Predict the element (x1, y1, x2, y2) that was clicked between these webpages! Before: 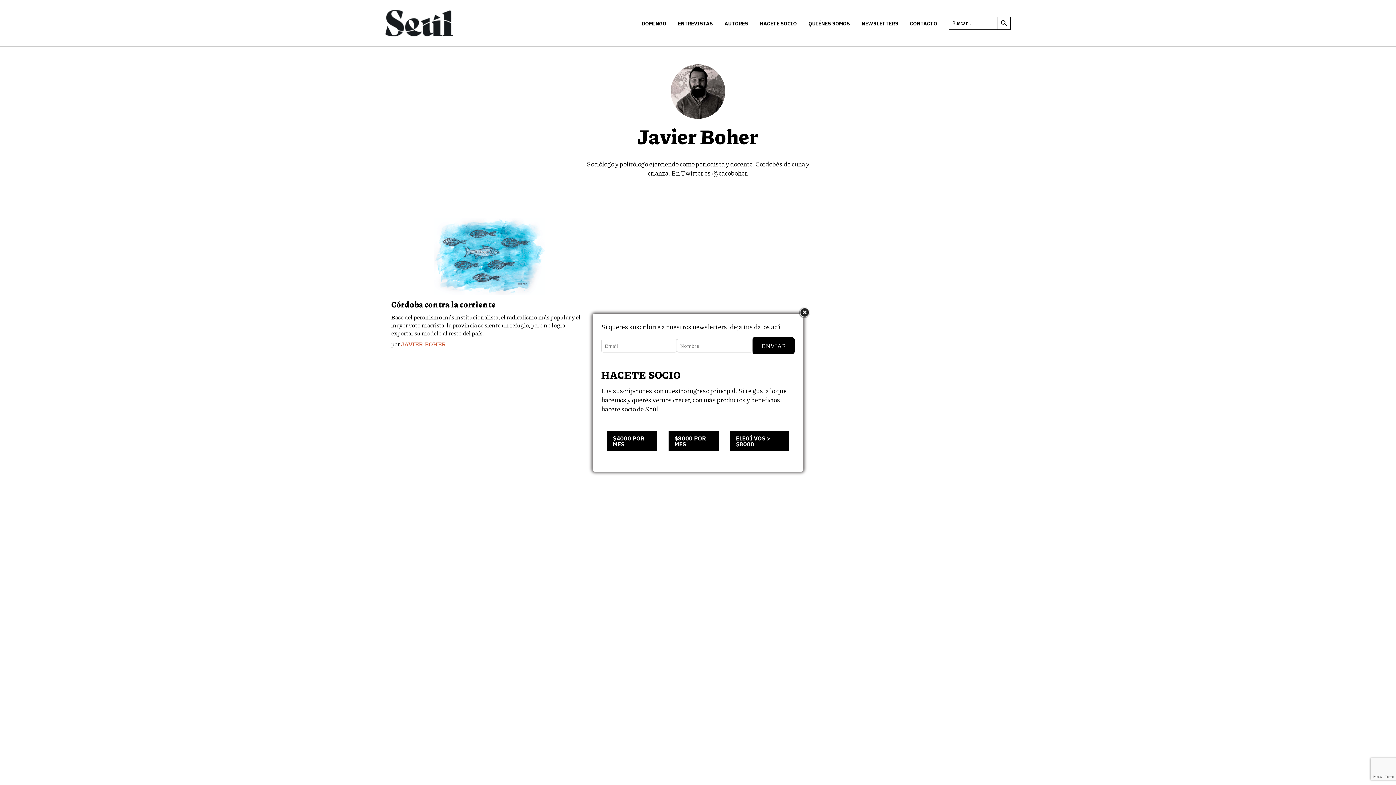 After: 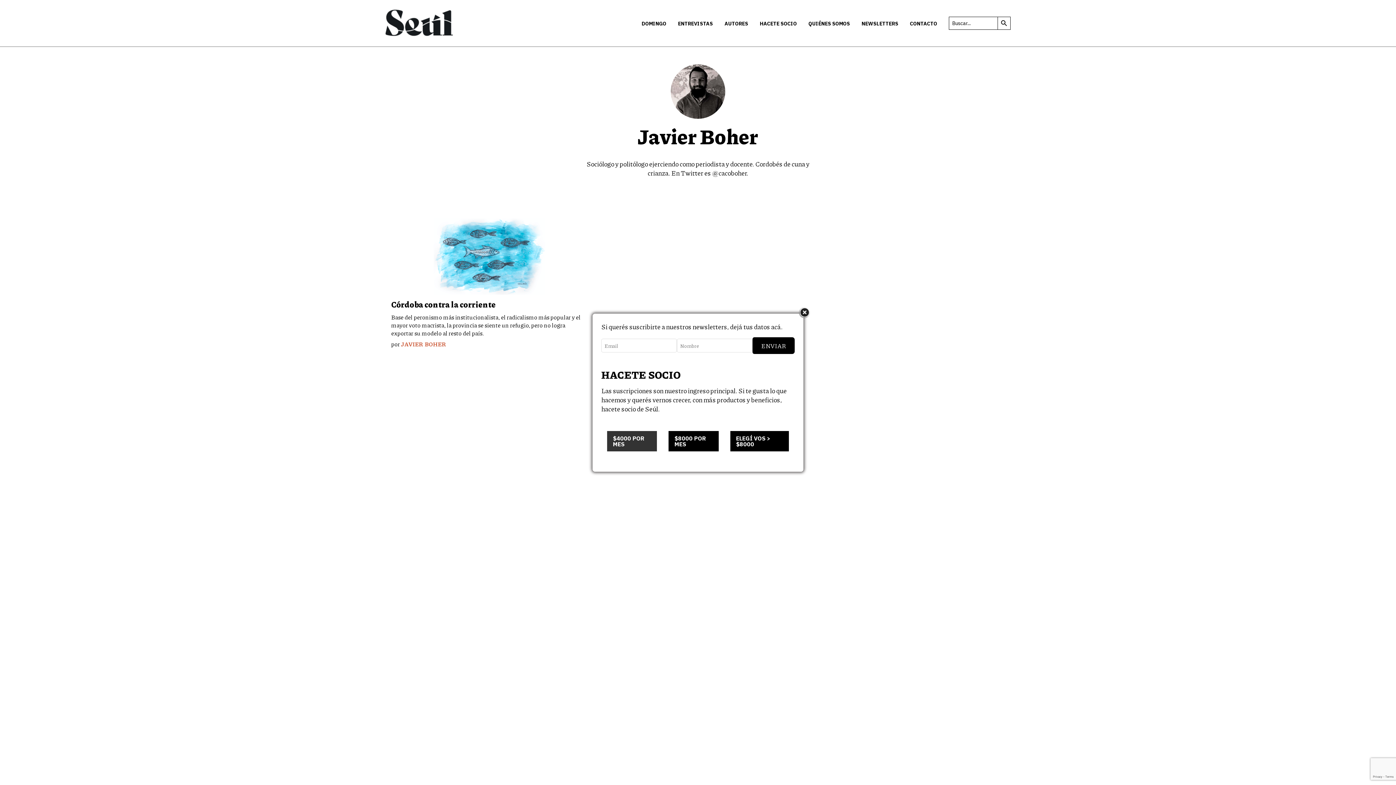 Action: bbox: (607, 431, 657, 451) label: $4000 POR MES